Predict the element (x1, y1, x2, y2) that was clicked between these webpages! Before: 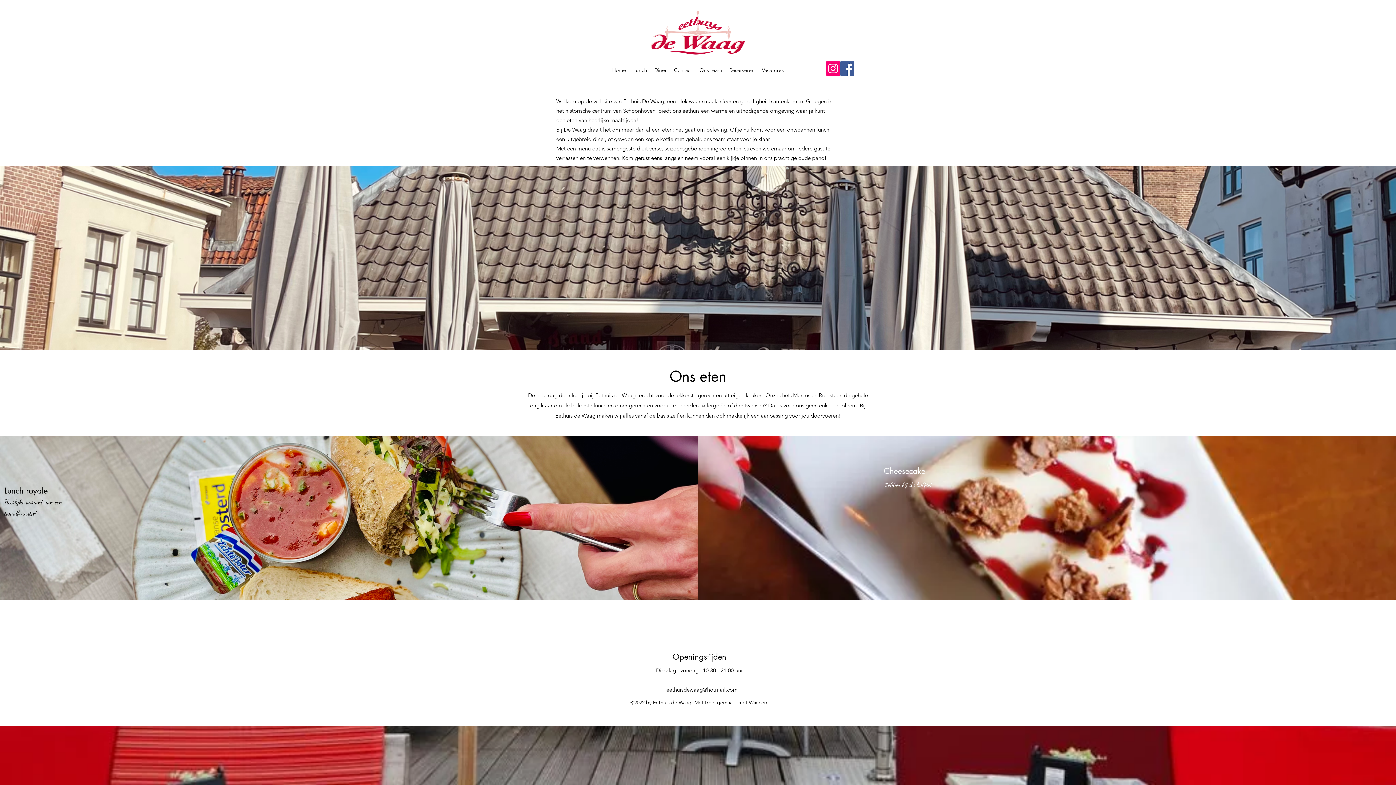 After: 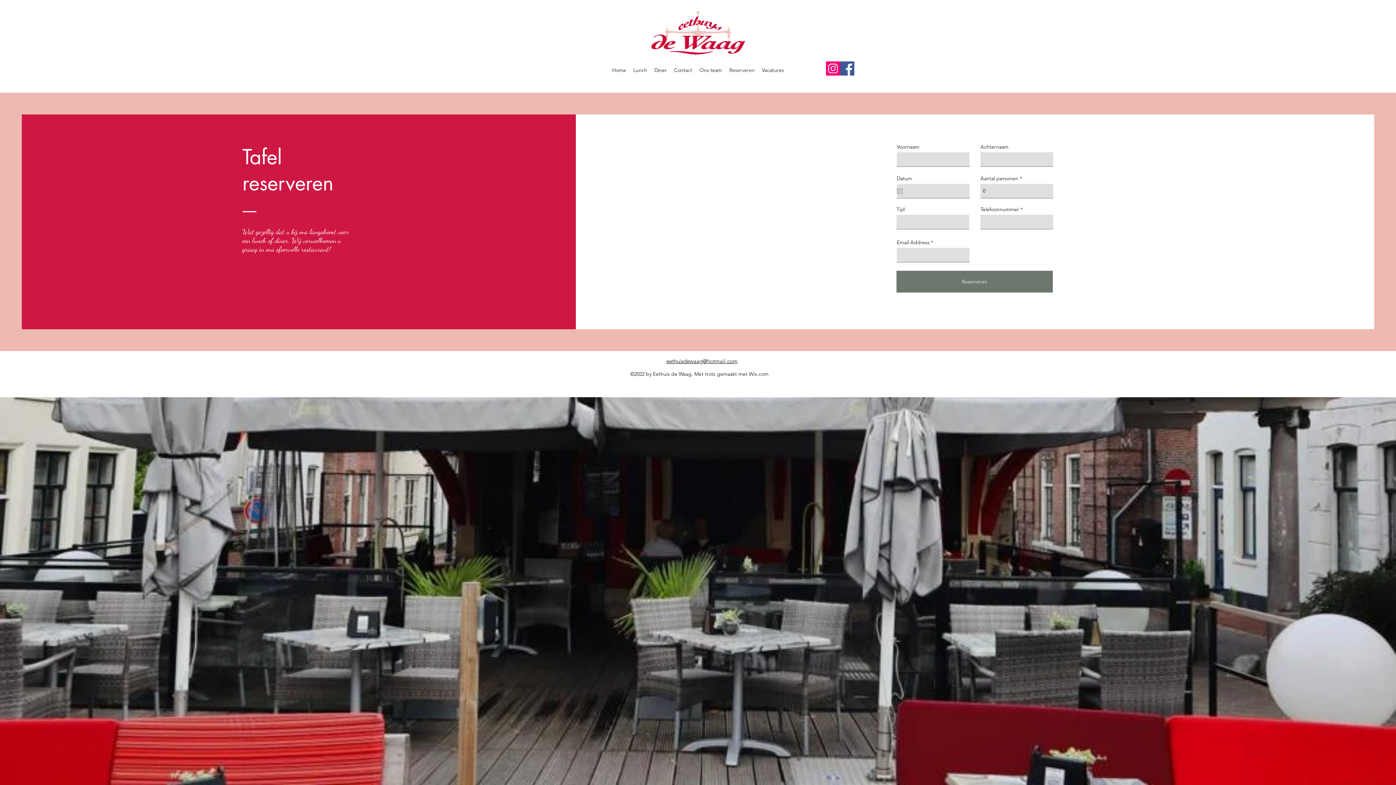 Action: bbox: (725, 64, 758, 75) label: Reserveren